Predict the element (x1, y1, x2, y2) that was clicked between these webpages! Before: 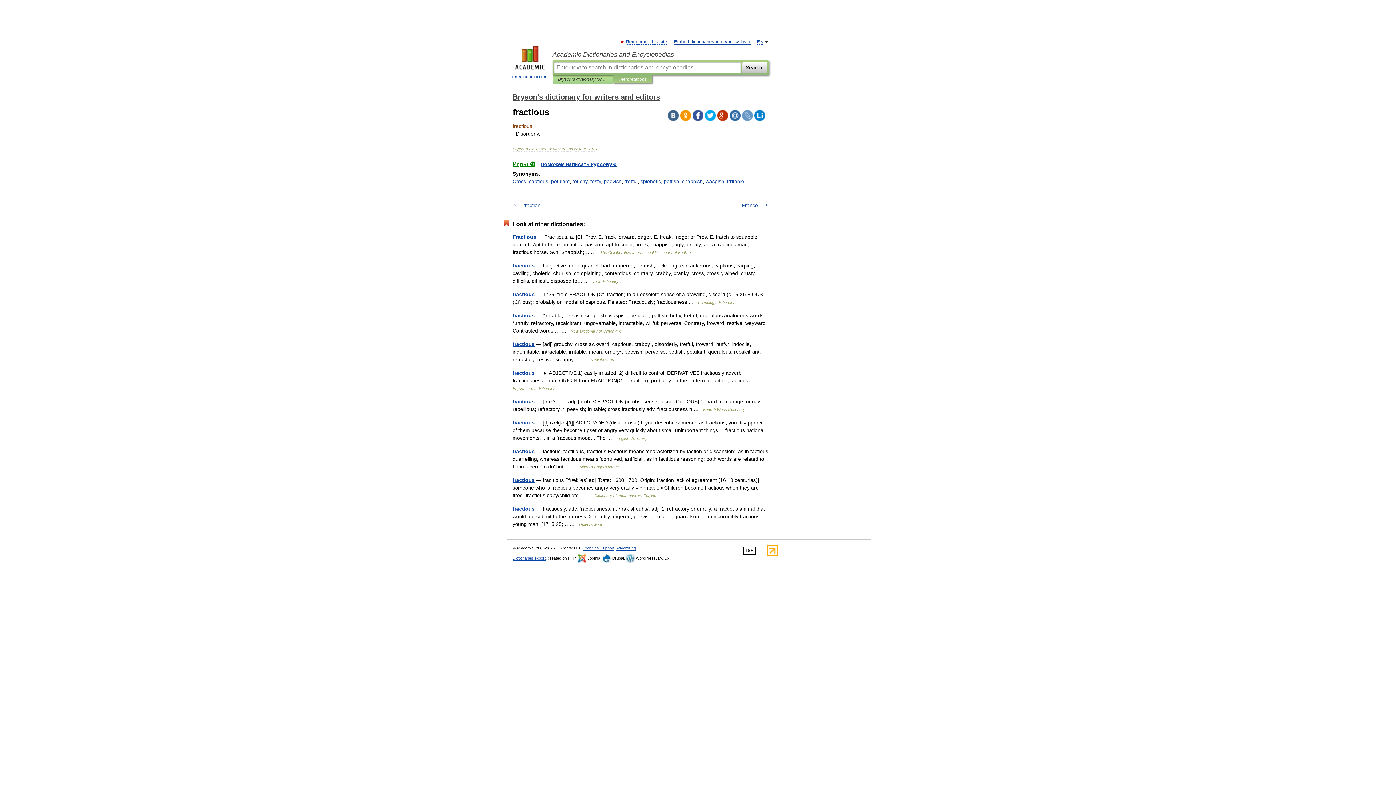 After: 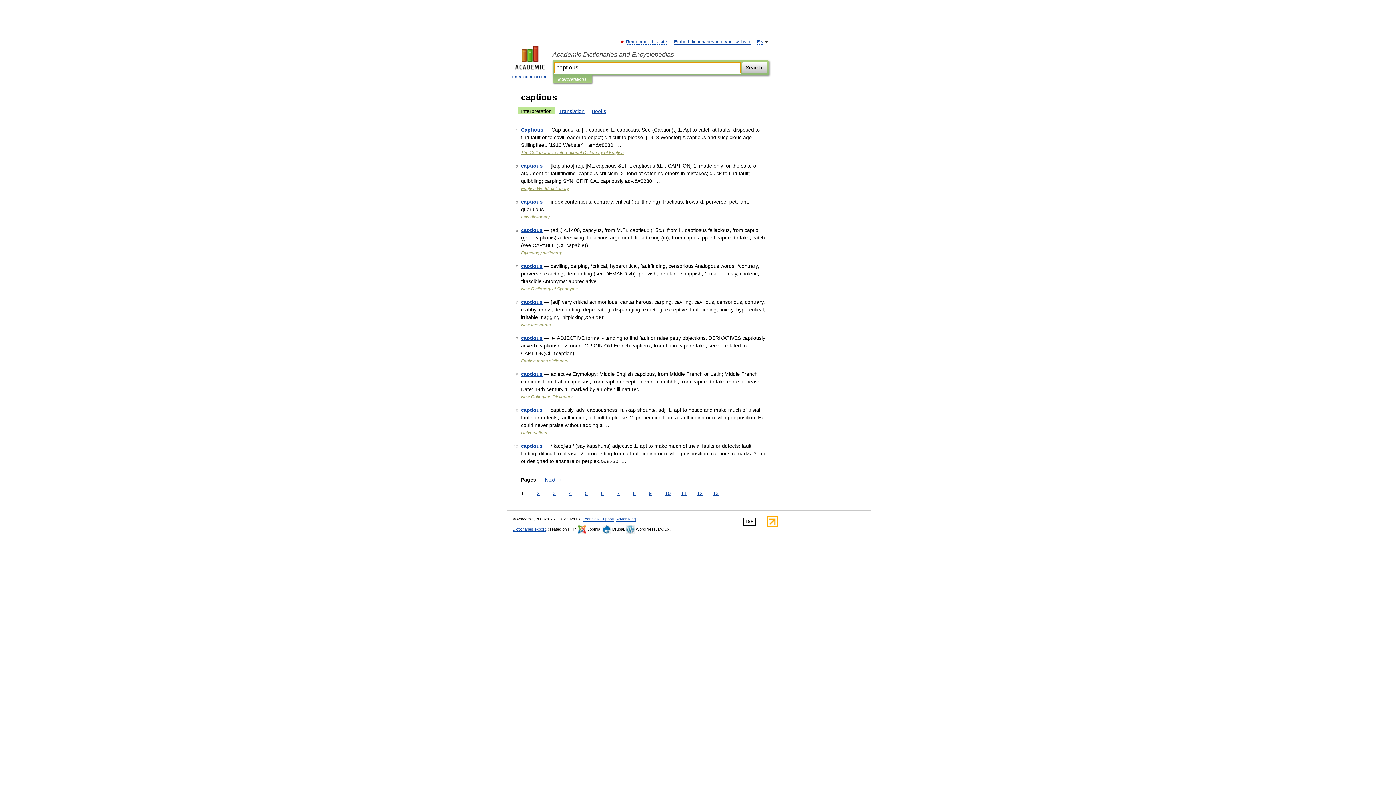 Action: bbox: (529, 178, 548, 184) label: captious